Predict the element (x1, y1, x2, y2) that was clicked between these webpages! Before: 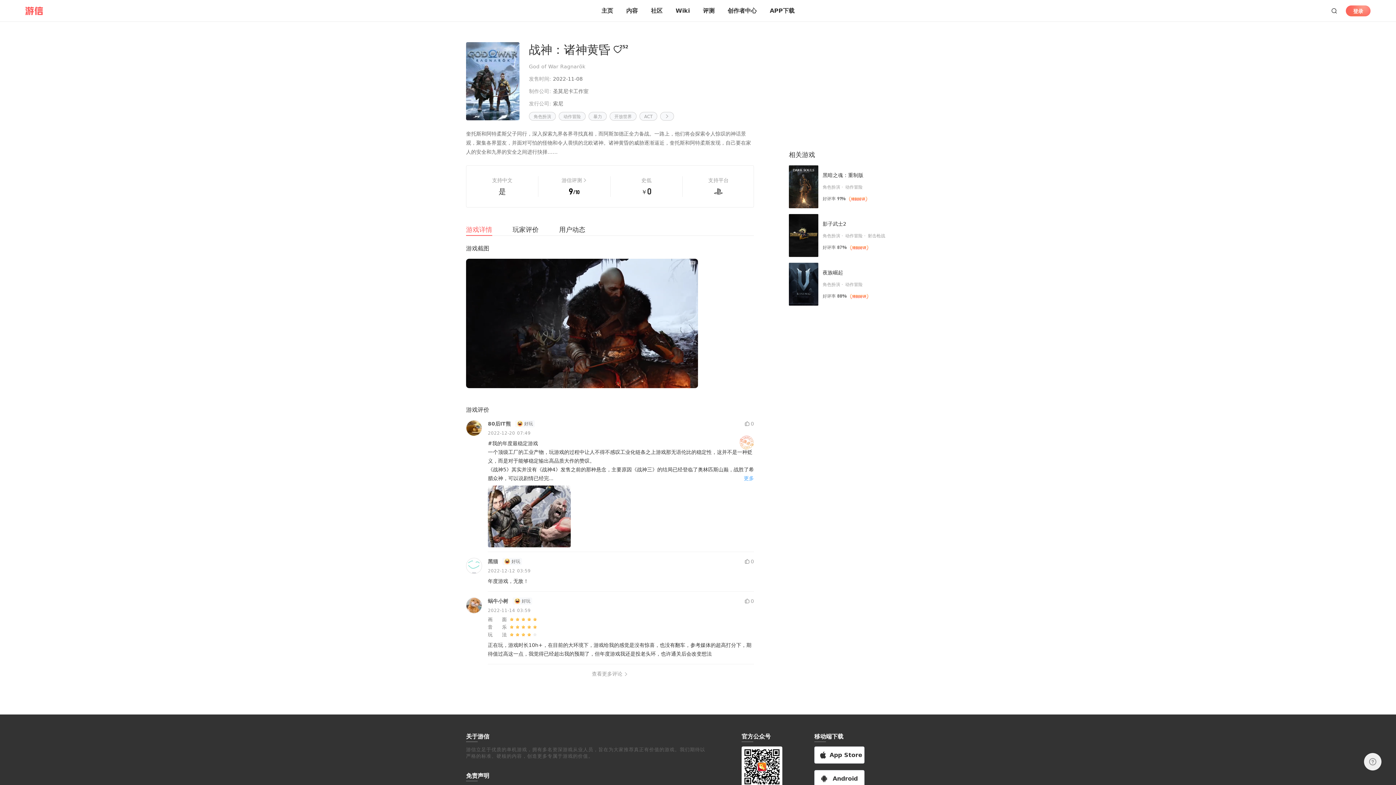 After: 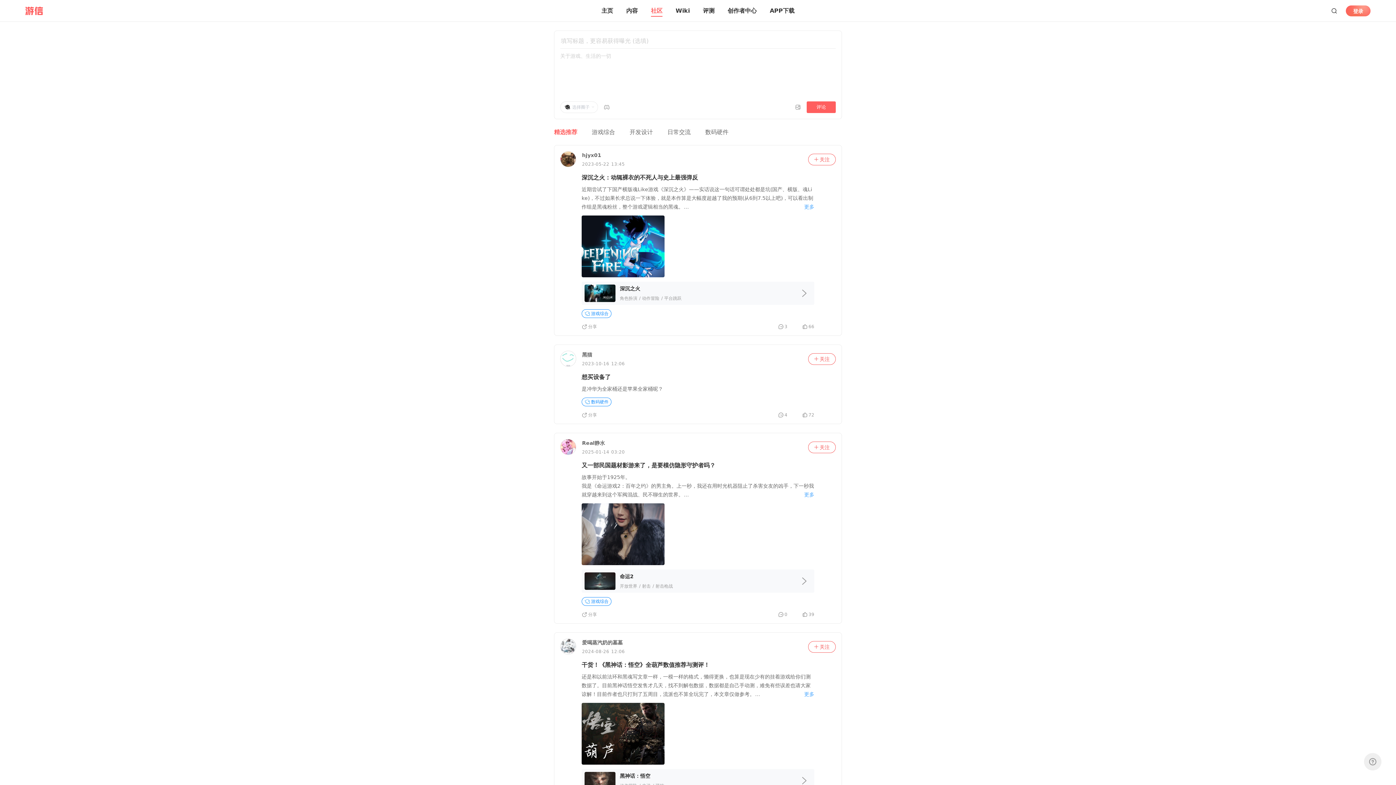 Action: label: 社区 bbox: (651, 6, 662, 15)